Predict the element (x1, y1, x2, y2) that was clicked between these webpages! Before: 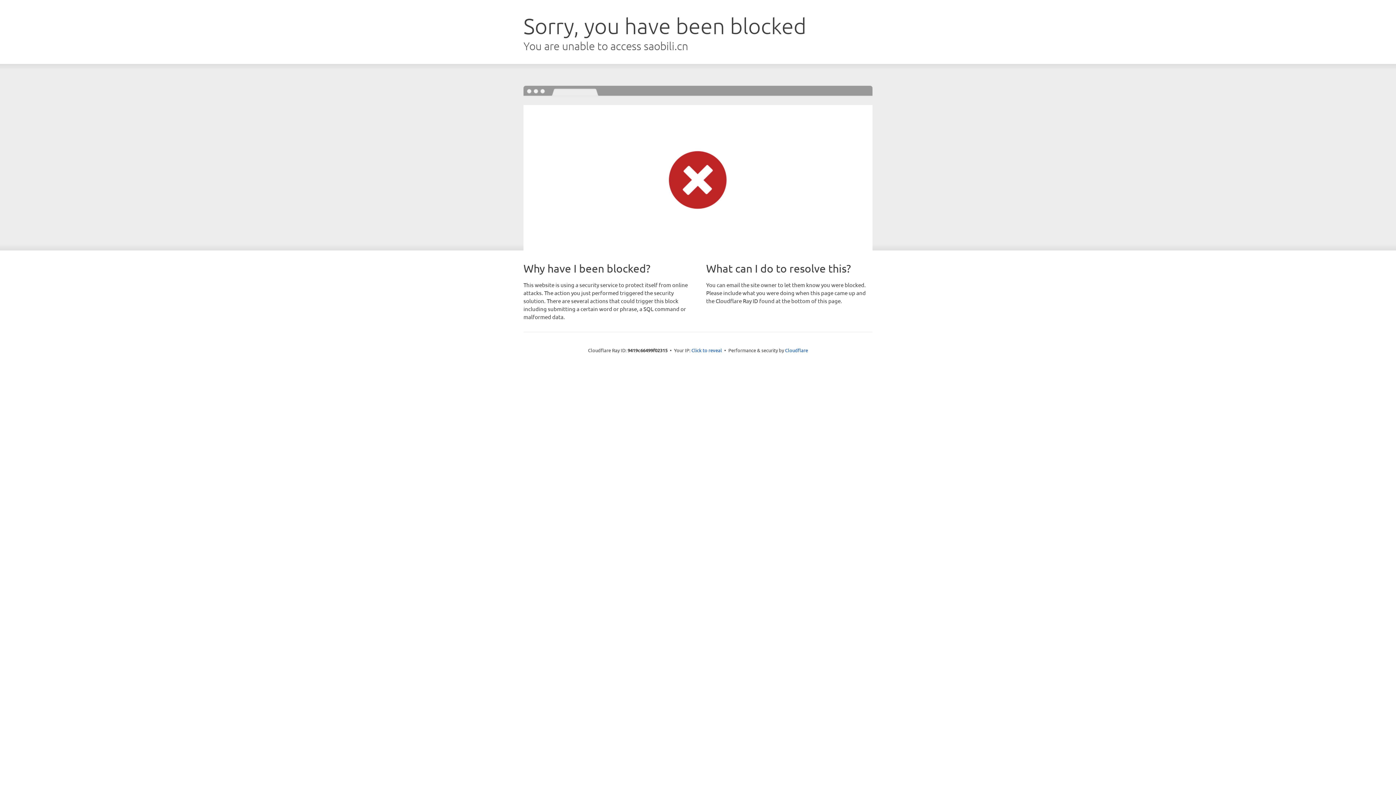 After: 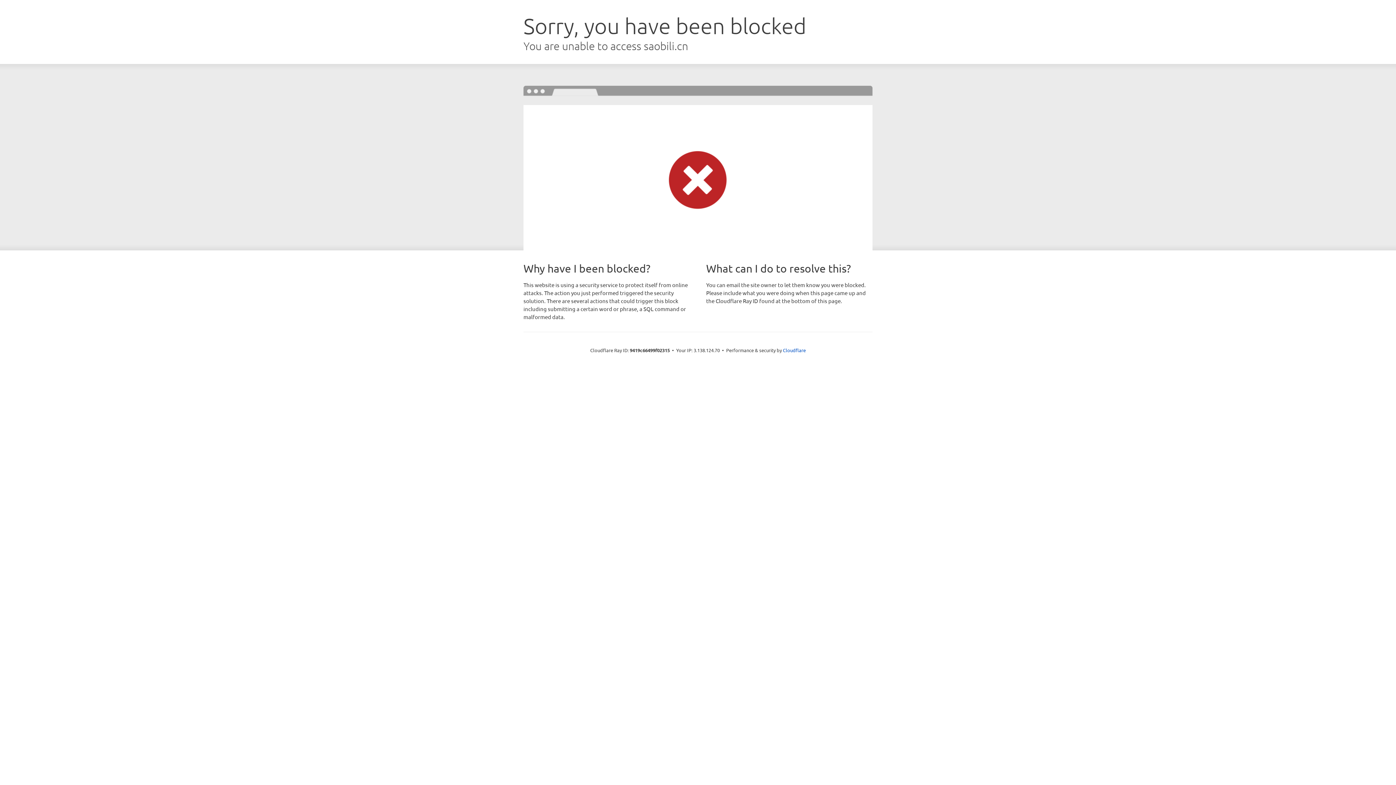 Action: label: Click to reveal bbox: (691, 346, 722, 353)